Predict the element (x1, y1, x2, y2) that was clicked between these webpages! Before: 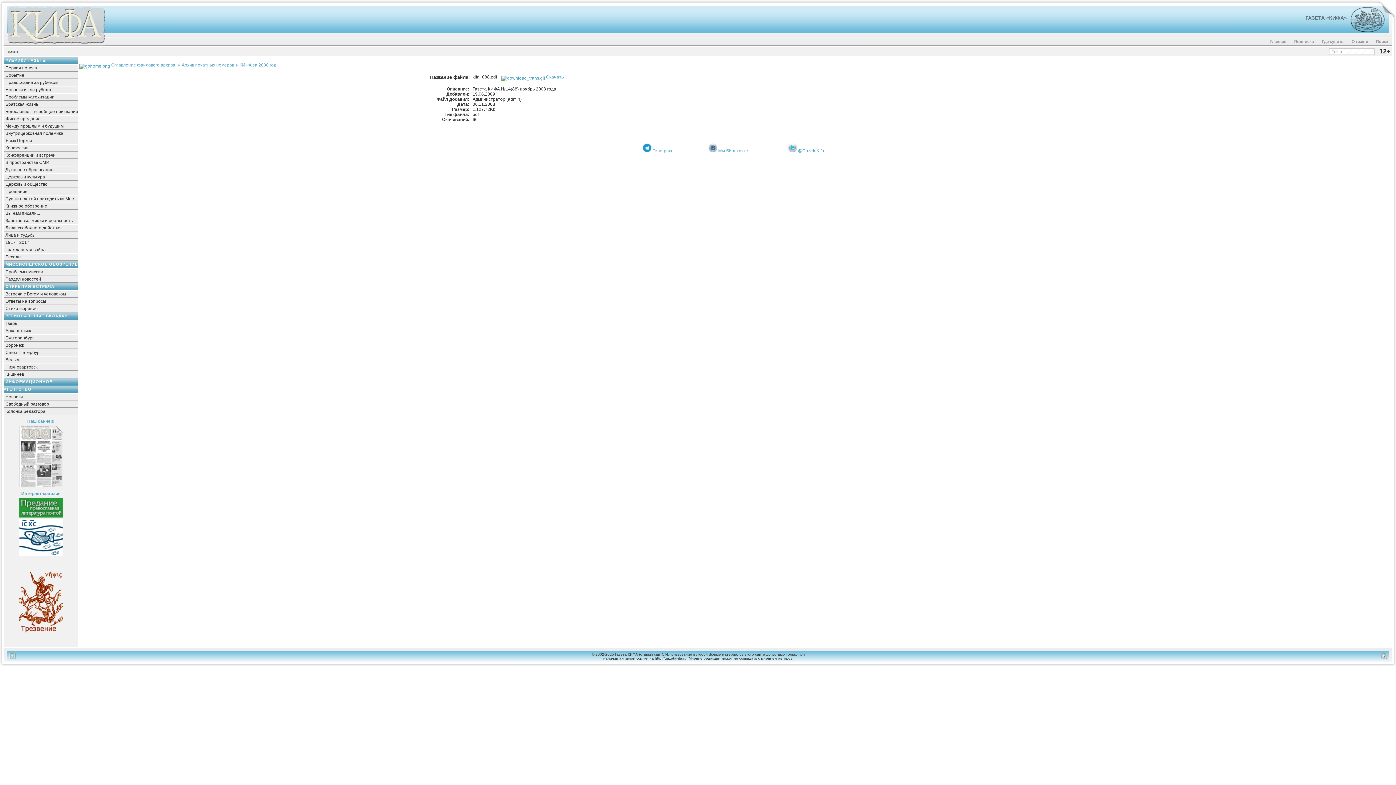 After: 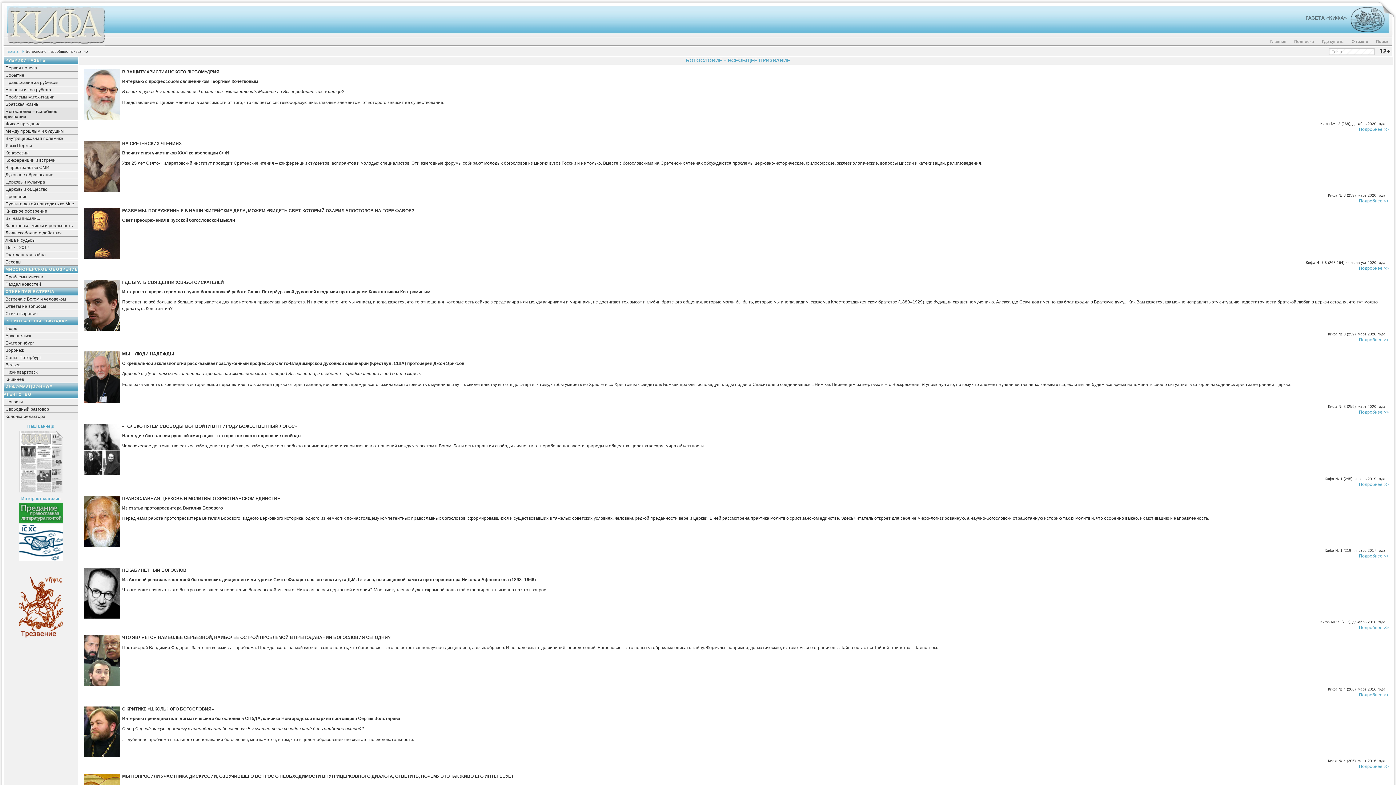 Action: label: Богословие – всеобщее призвание bbox: (3, 108, 78, 115)